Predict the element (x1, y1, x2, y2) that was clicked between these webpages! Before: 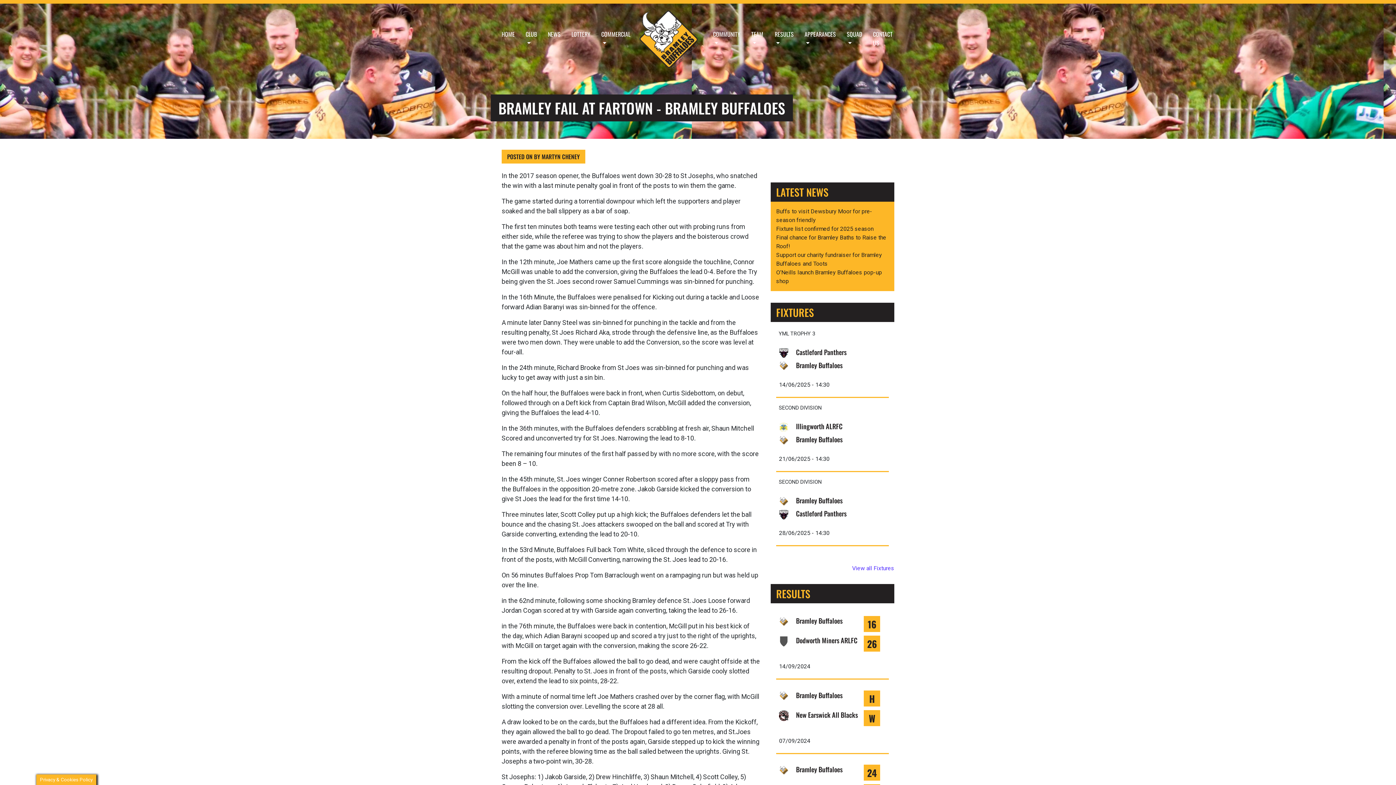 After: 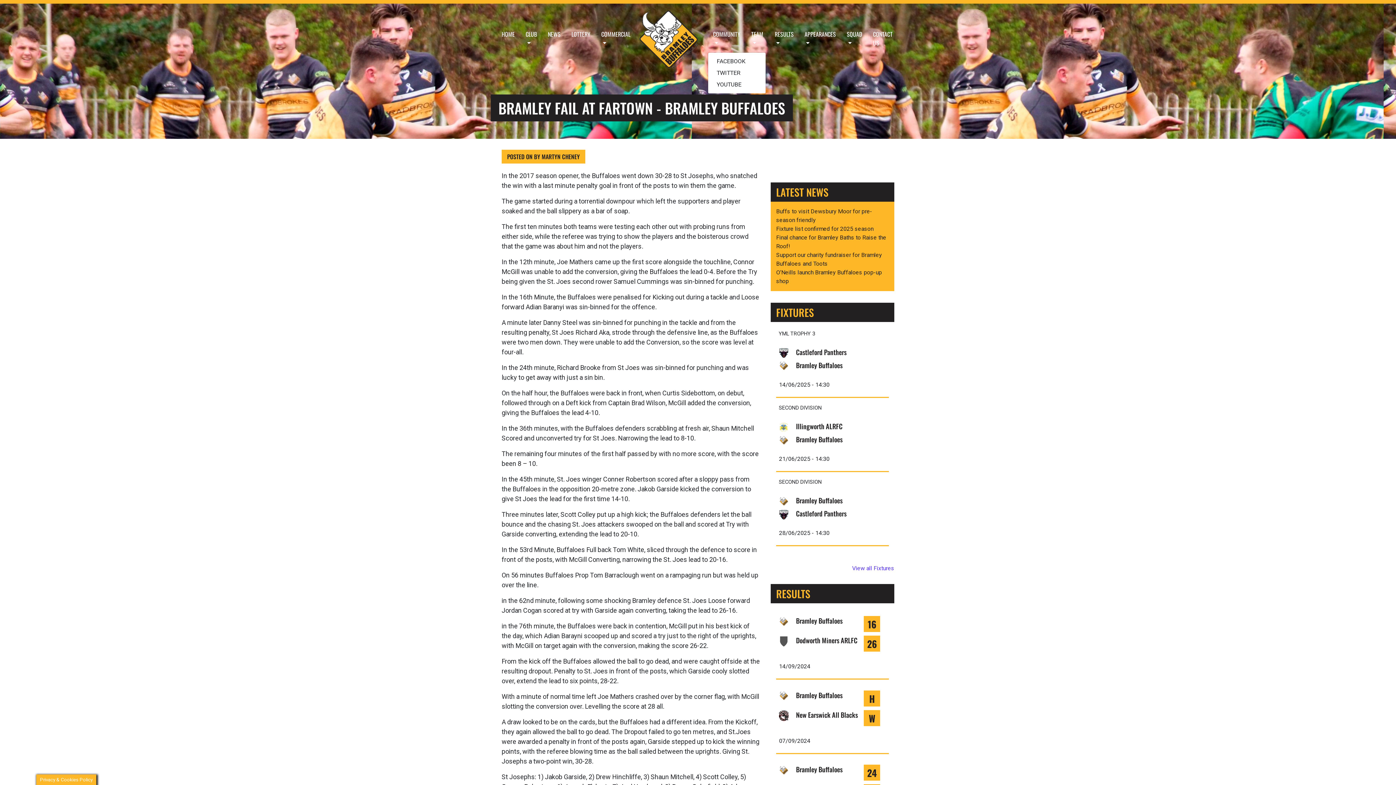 Action: bbox: (707, 25, 746, 51) label: COMMUNITY